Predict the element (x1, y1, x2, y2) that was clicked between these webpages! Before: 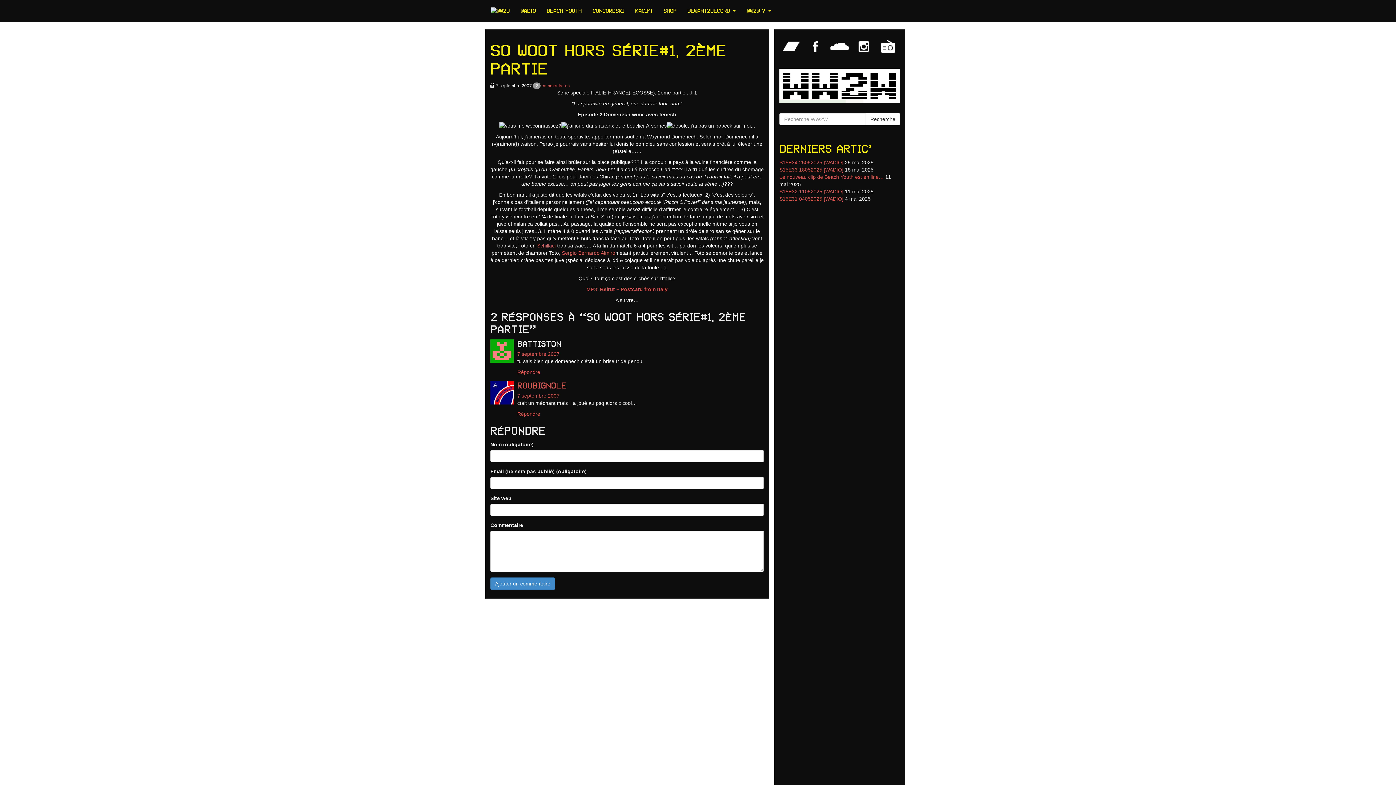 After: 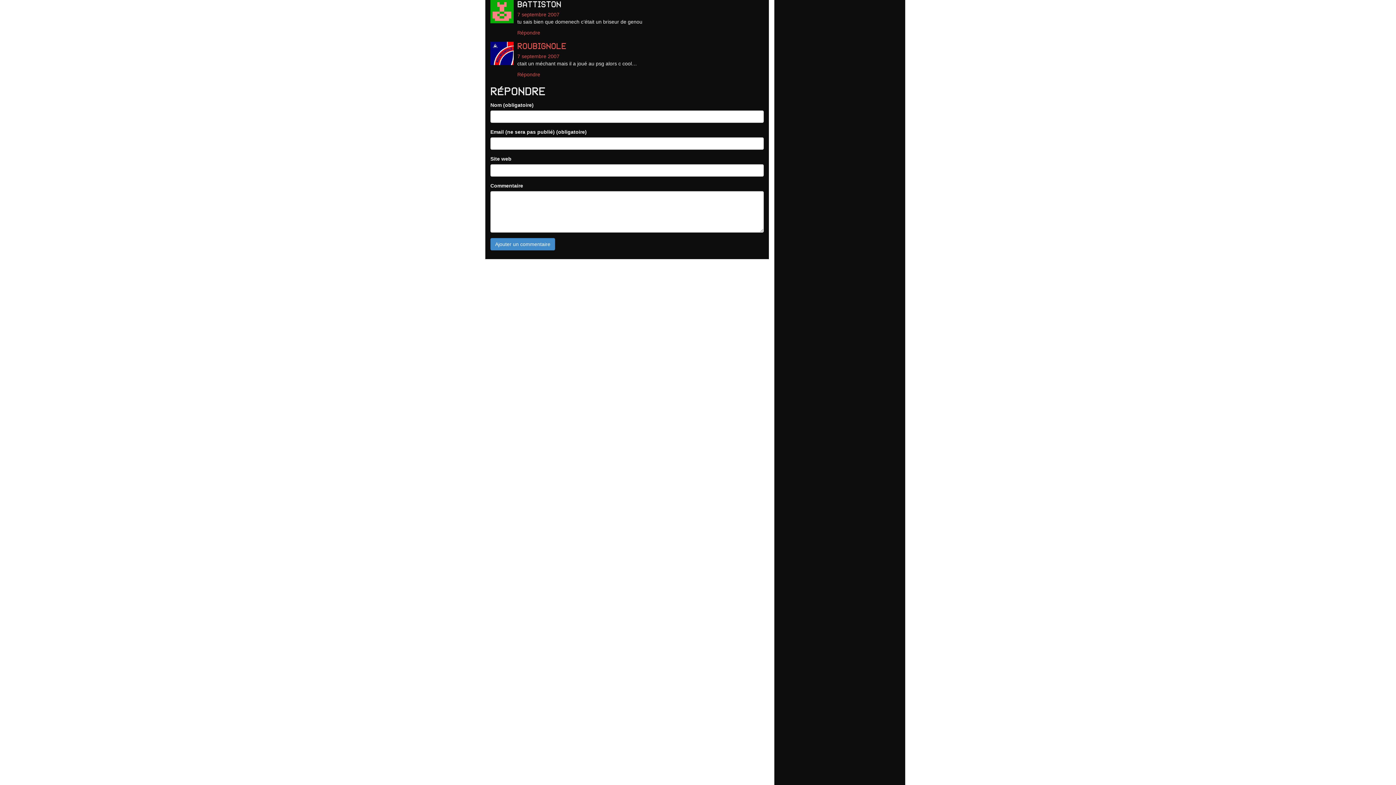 Action: label: 7 septembre 2007 bbox: (517, 351, 559, 357)